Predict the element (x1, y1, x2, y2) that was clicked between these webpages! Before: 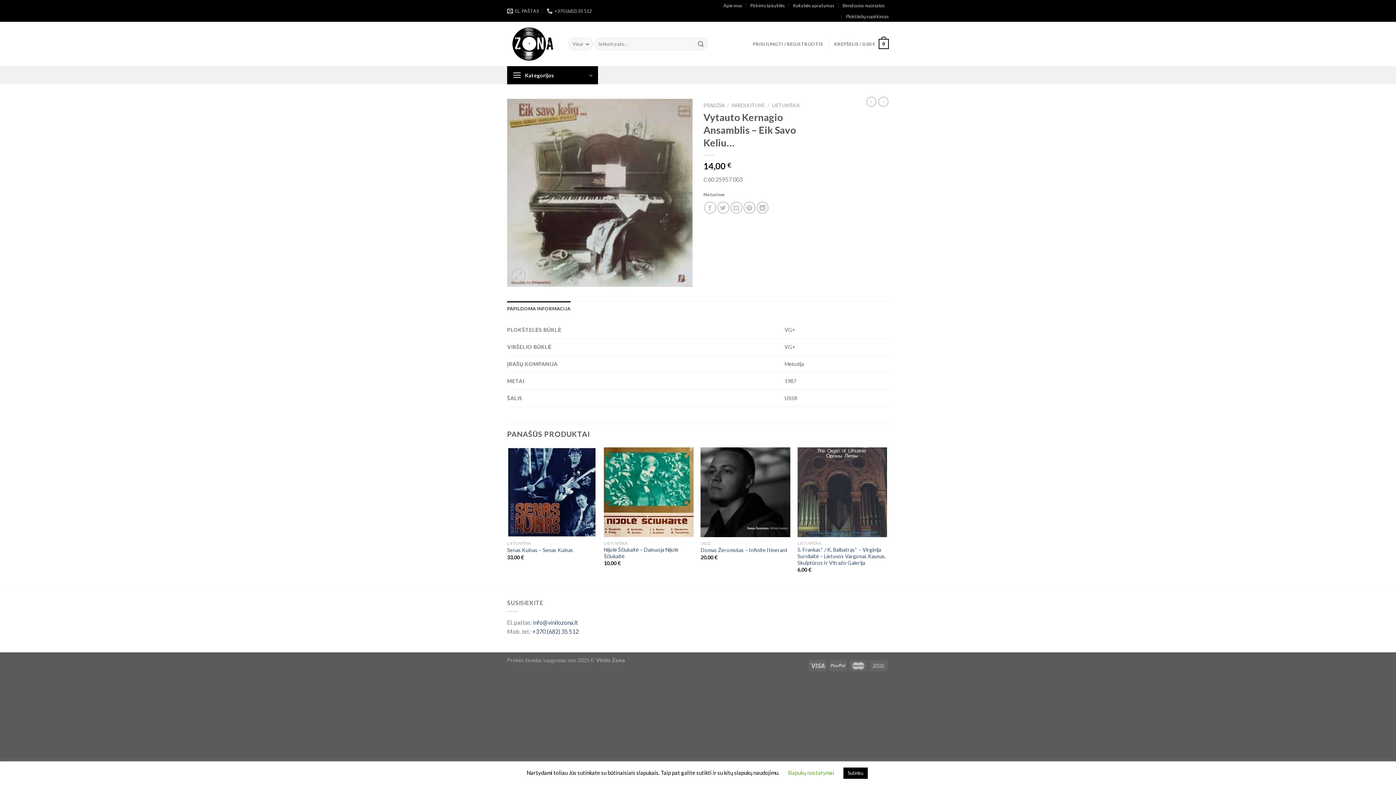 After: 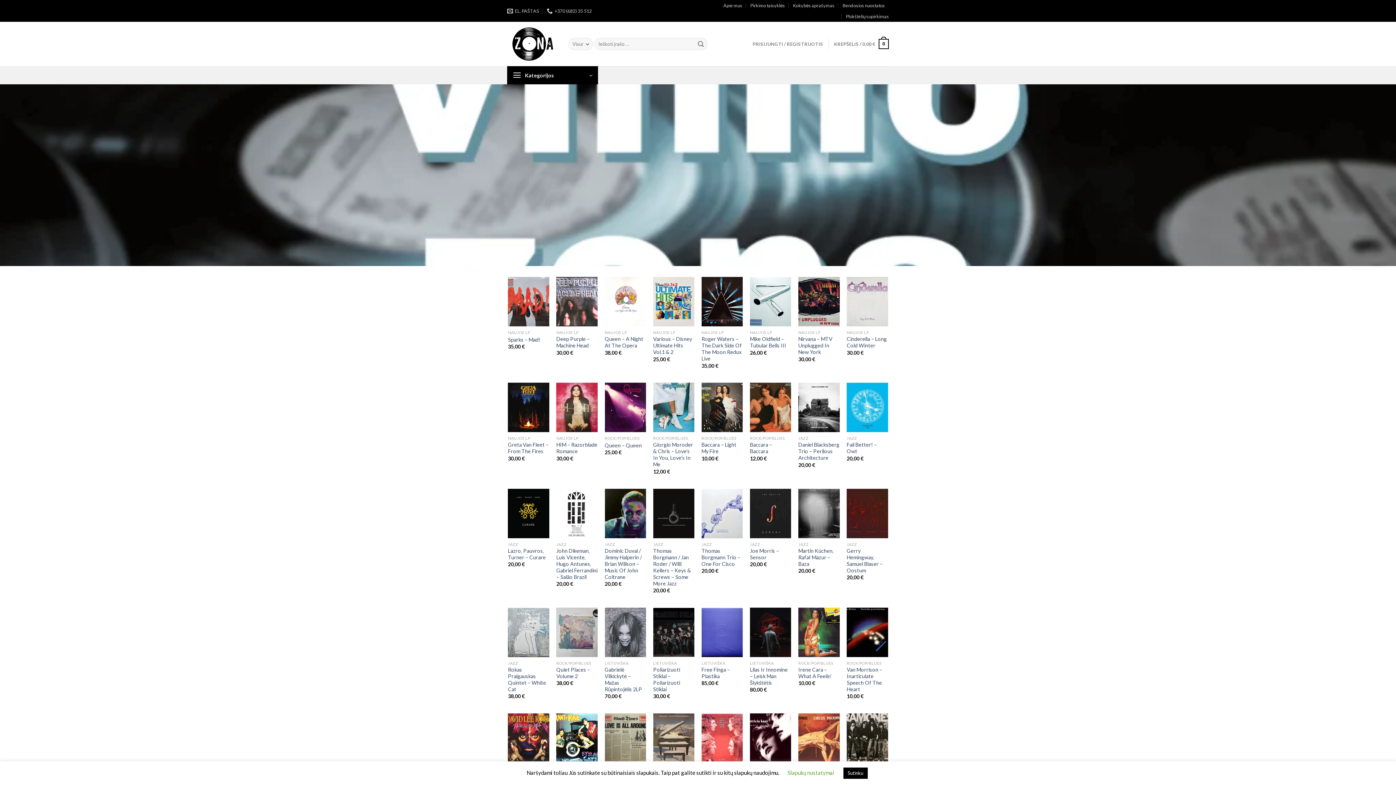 Action: bbox: (507, 27, 557, 60)